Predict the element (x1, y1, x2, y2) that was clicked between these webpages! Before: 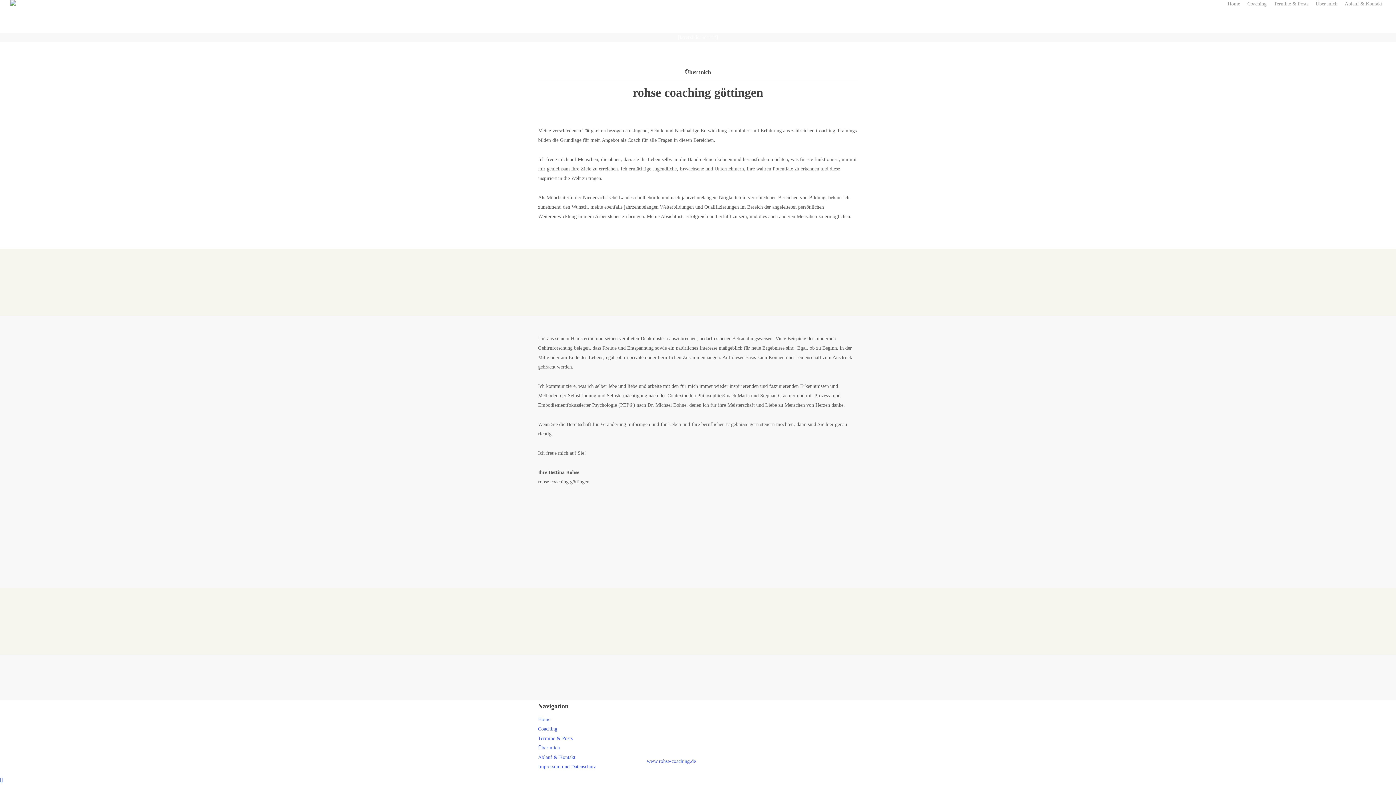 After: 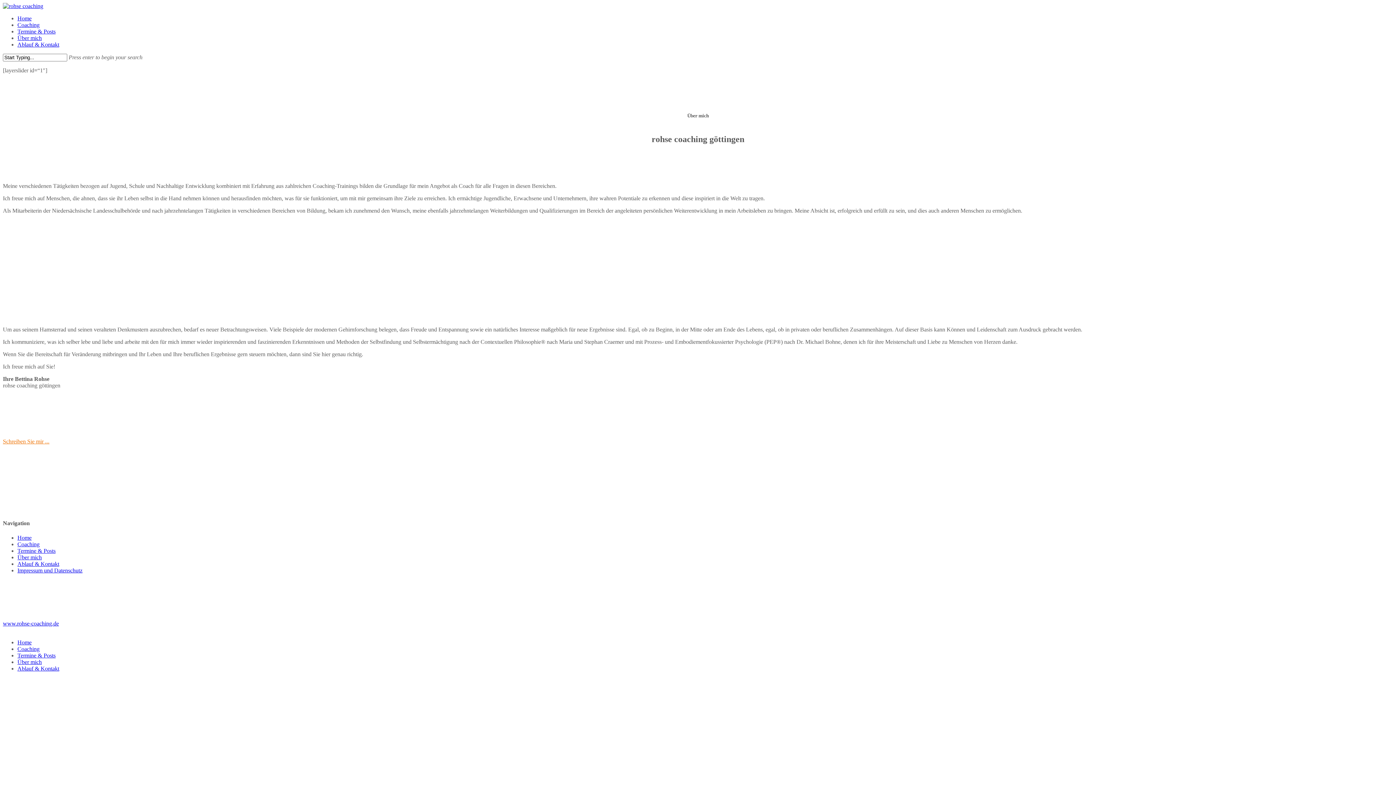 Action: bbox: (1312, 0, 1341, 7) label: Über mich